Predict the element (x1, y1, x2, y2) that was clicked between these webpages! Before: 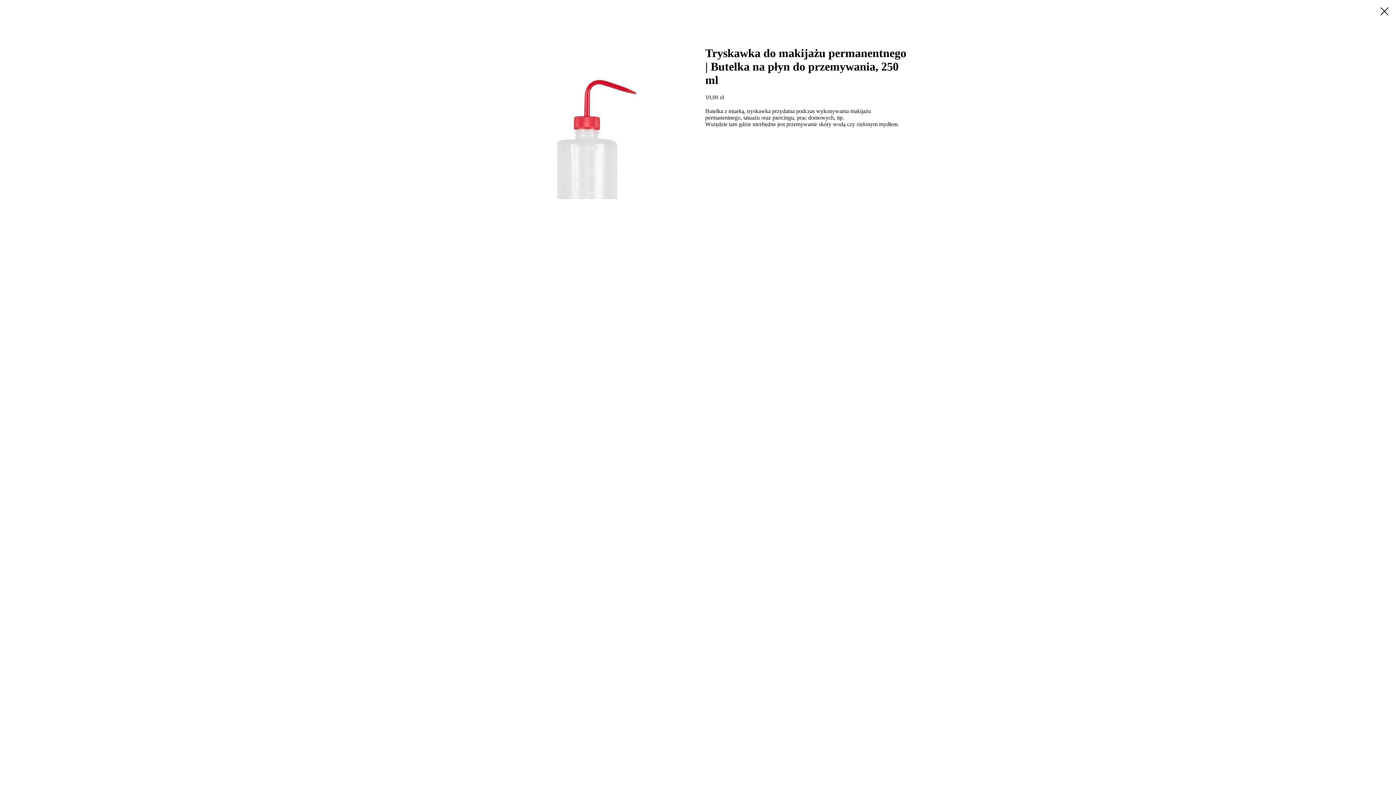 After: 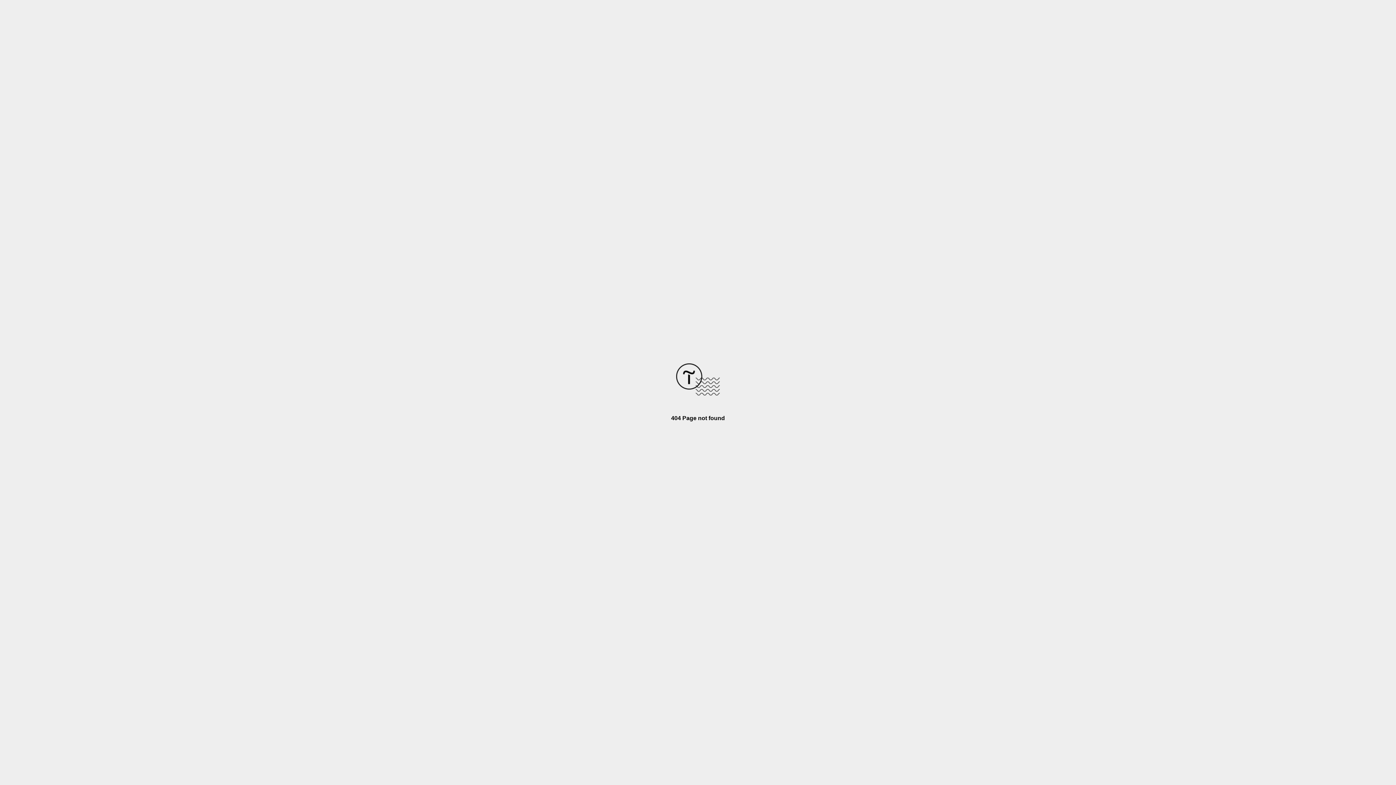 Action: bbox: (1380, 7, 1389, 15)